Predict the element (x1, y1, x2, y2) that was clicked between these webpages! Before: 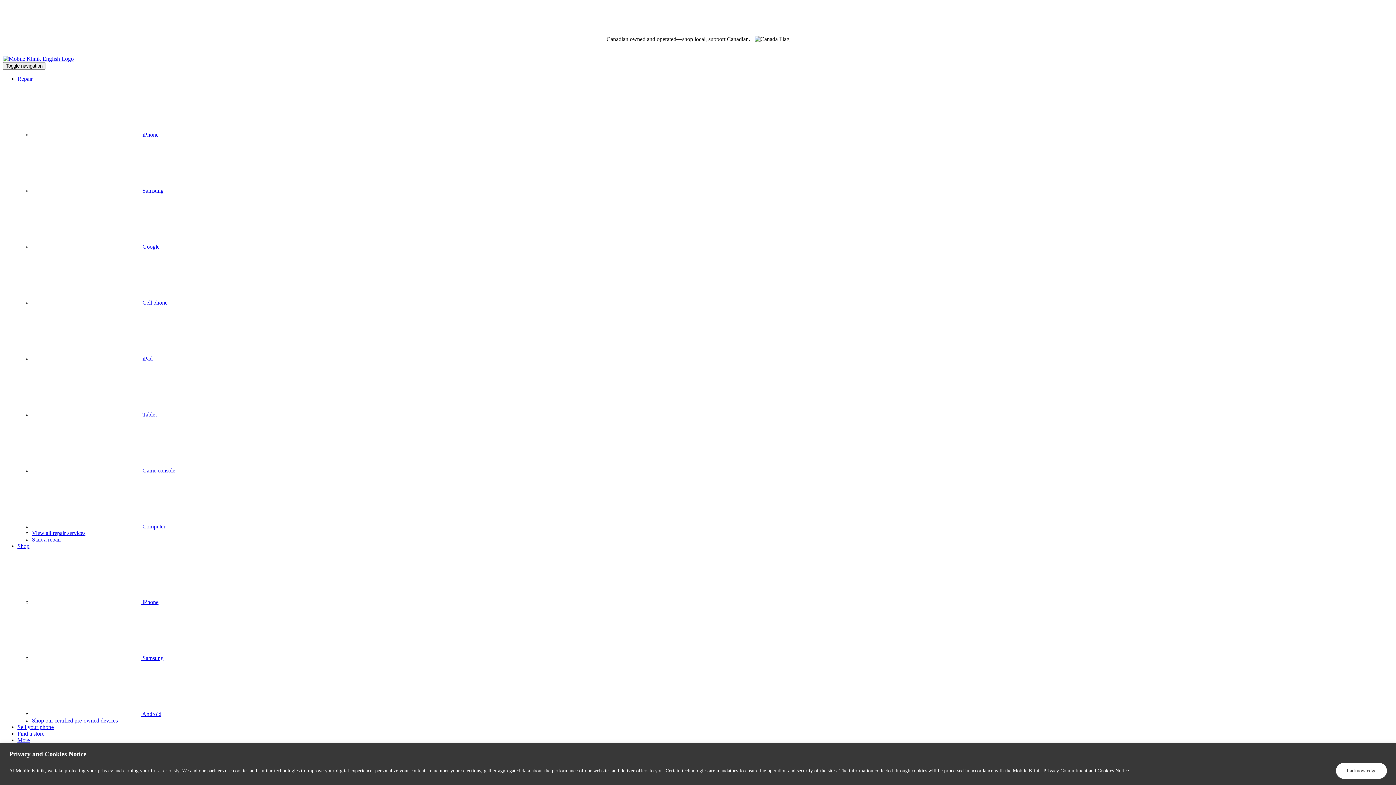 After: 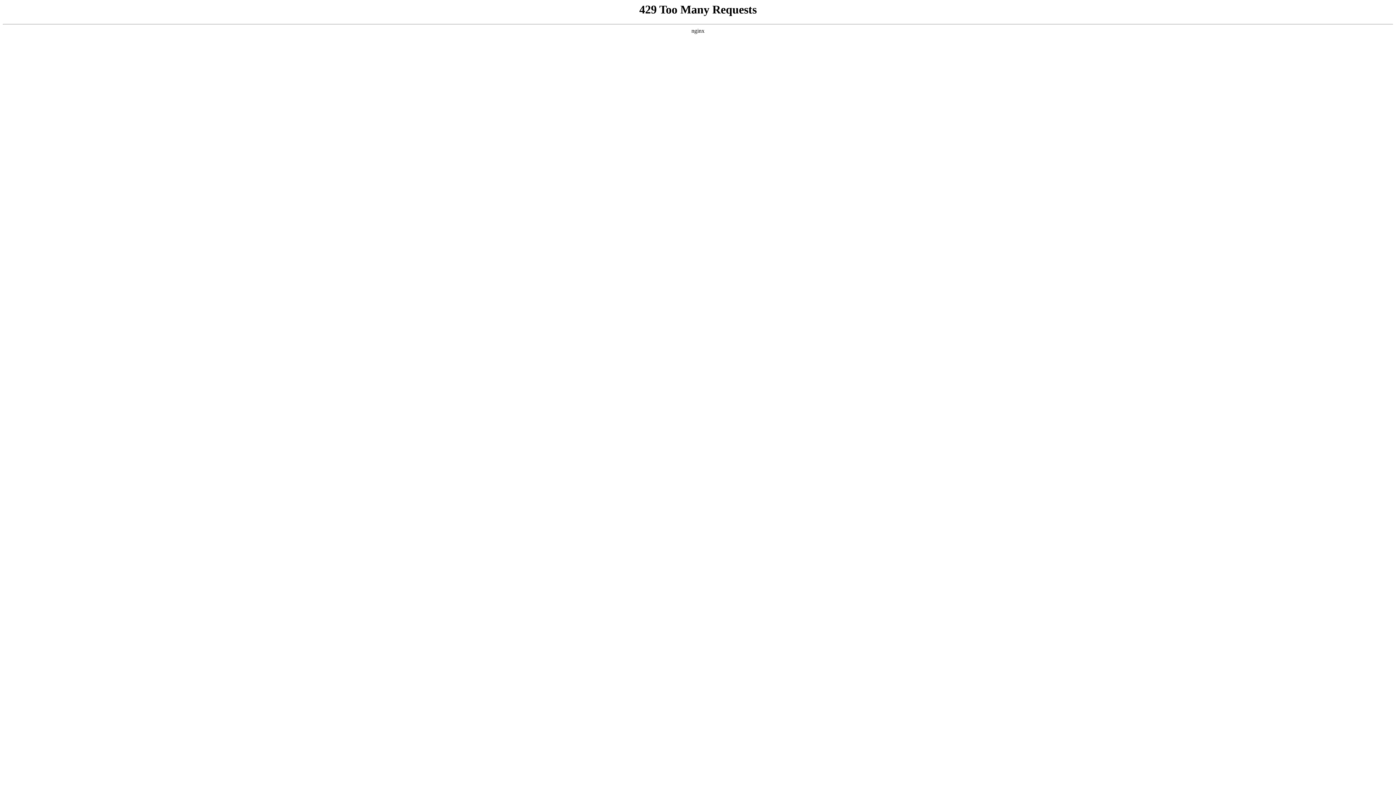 Action: bbox: (2, 55, 1393, 62)